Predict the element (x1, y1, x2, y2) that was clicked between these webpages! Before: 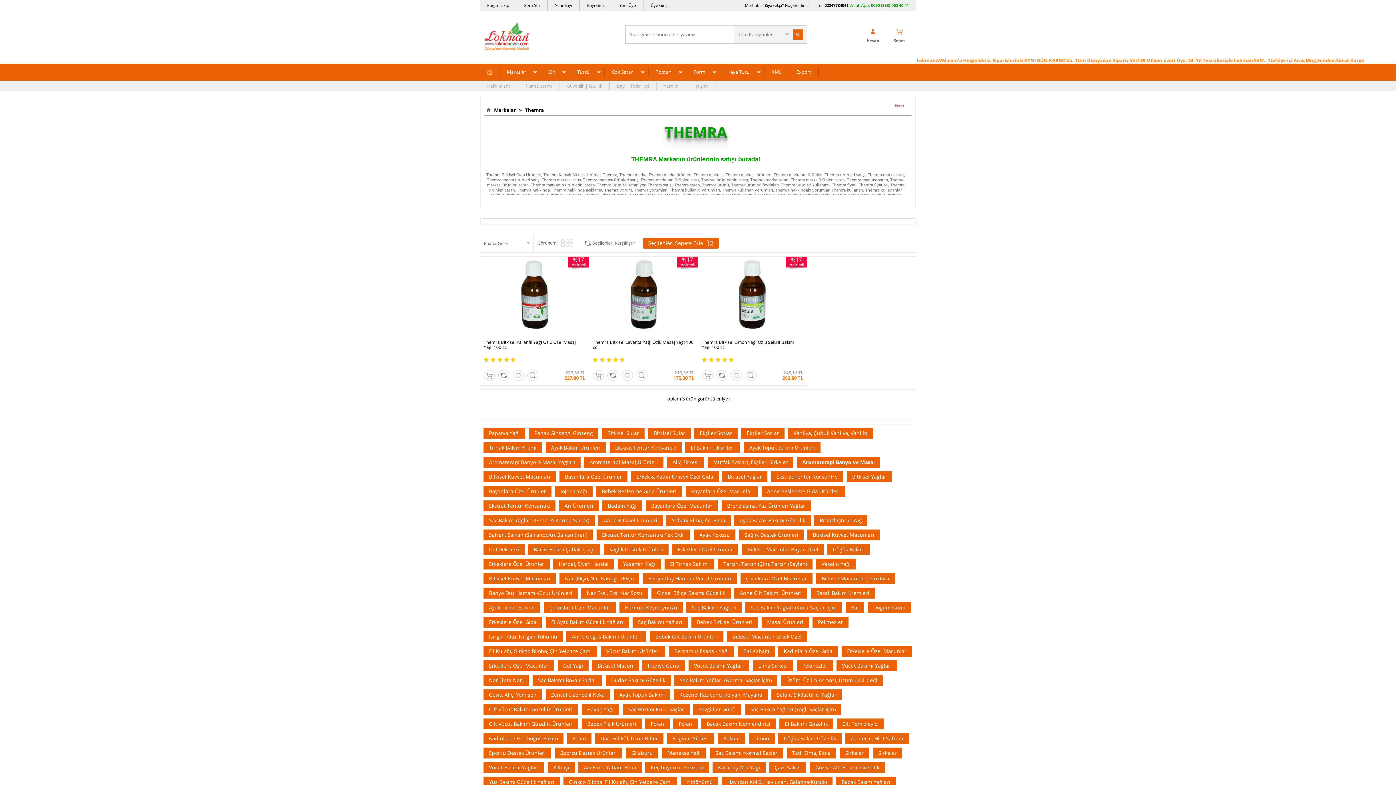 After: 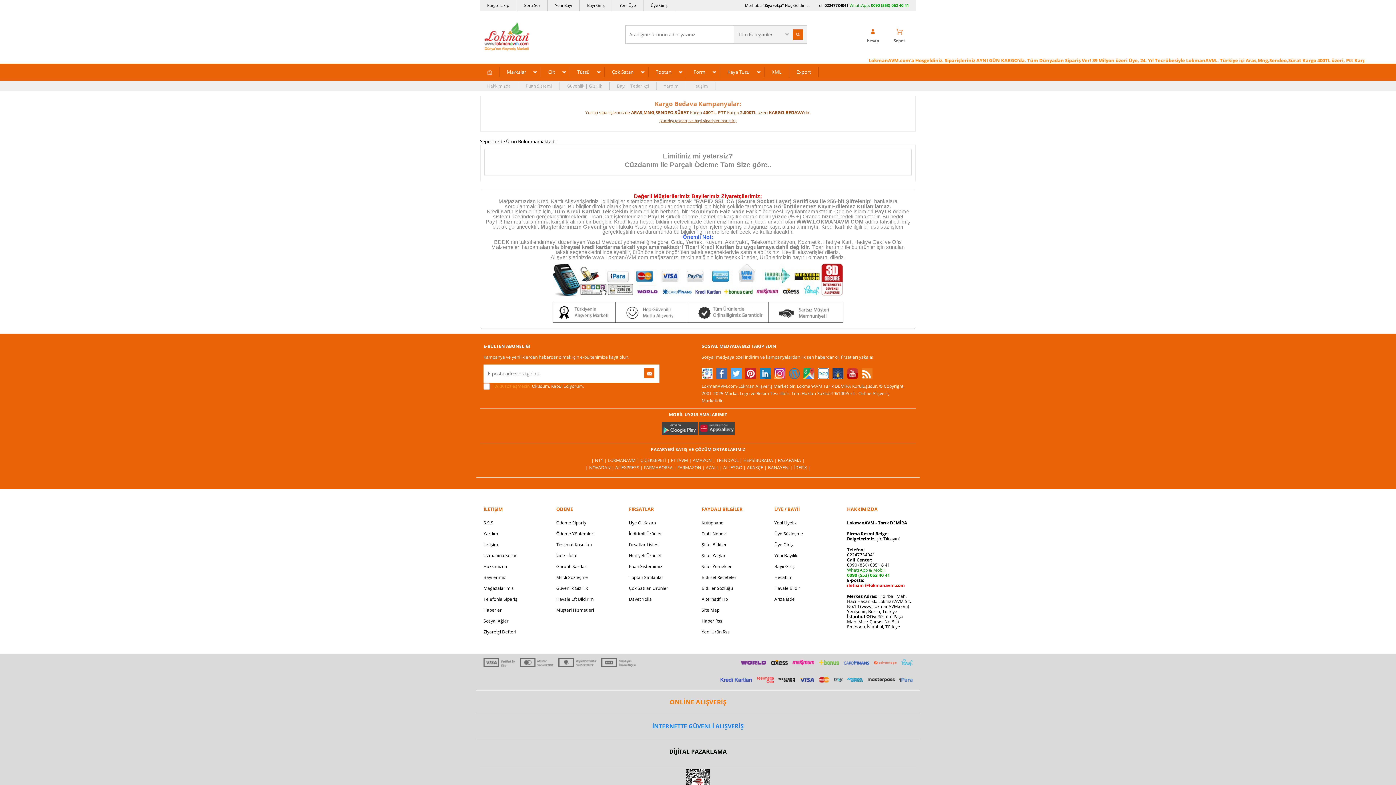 Action: label: Sepet bbox: (886, 25, 912, 43)